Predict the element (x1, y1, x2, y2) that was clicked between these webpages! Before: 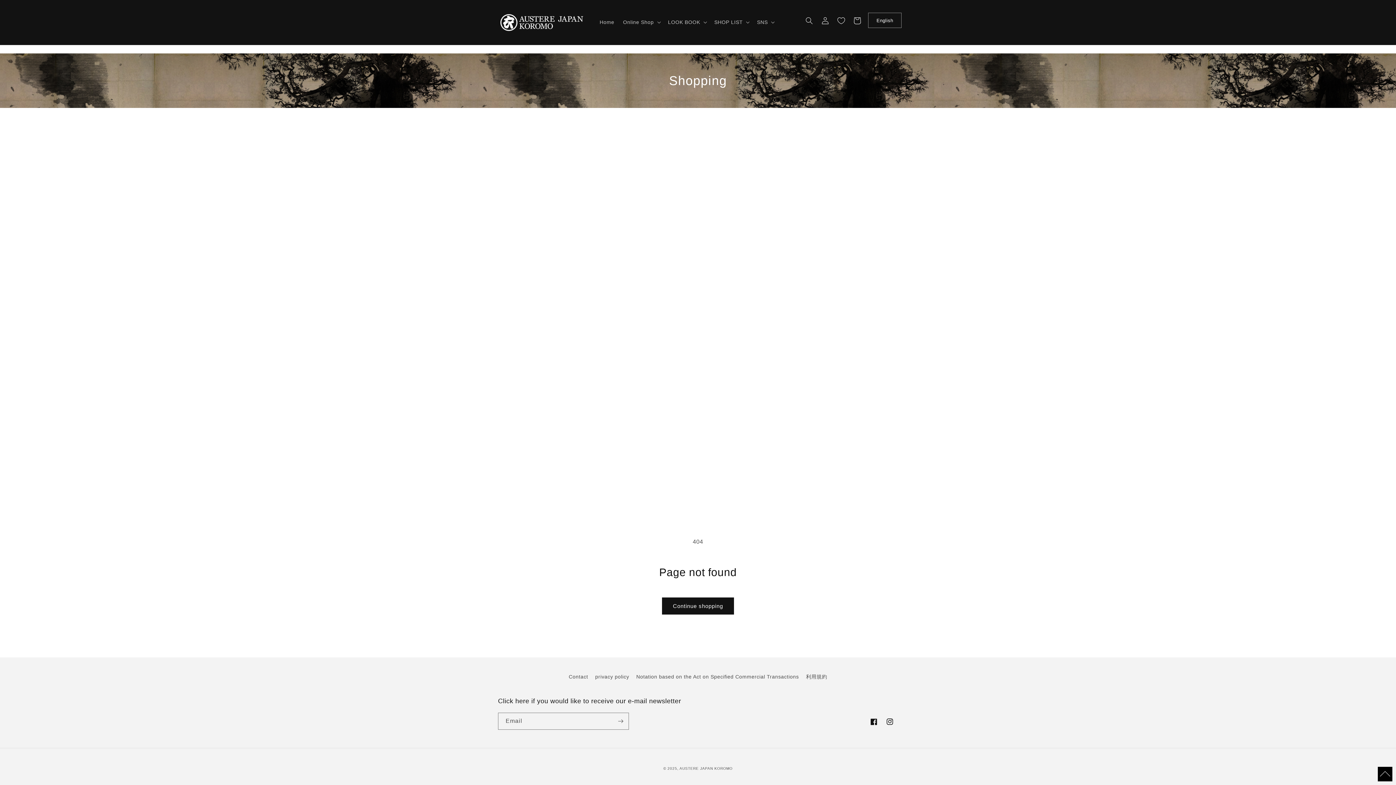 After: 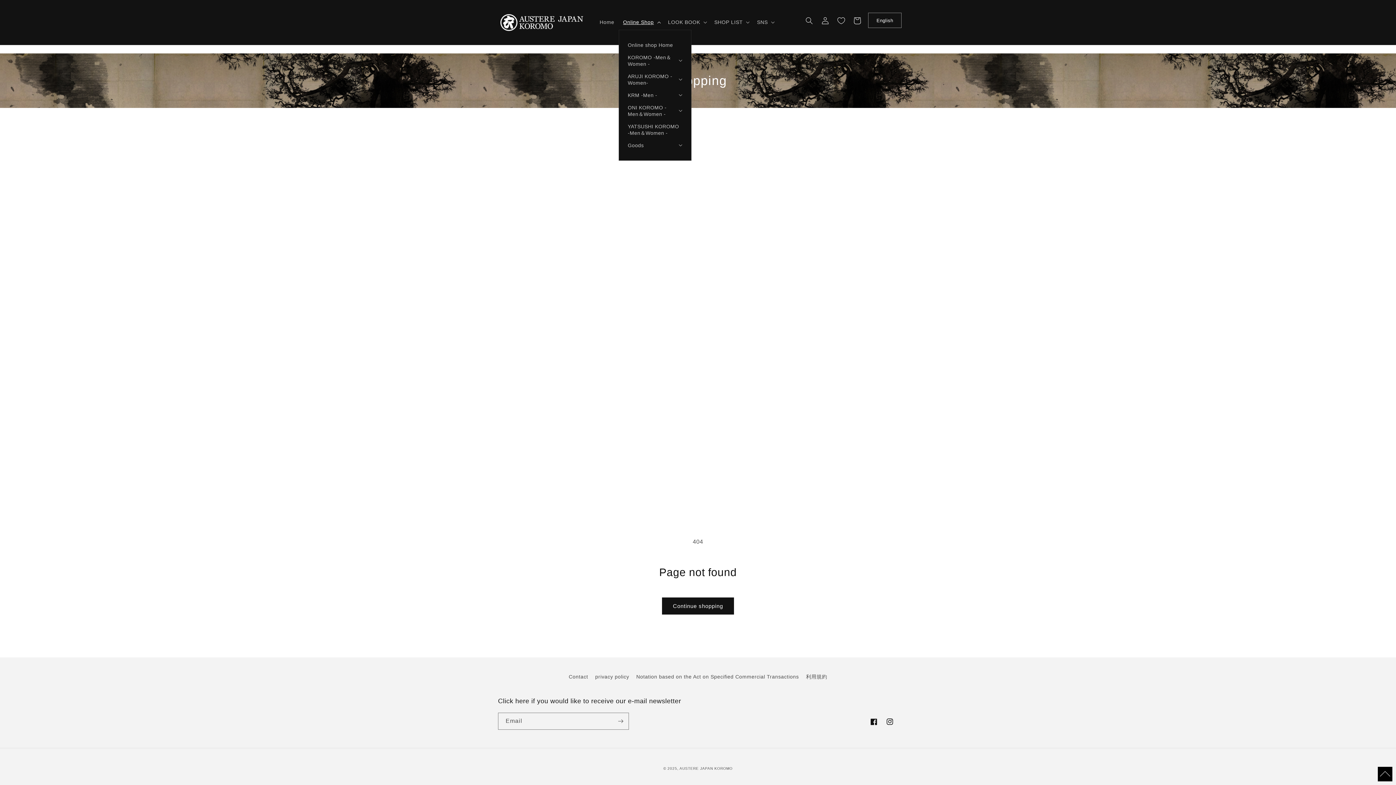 Action: label: Online Shop bbox: (618, 14, 663, 29)